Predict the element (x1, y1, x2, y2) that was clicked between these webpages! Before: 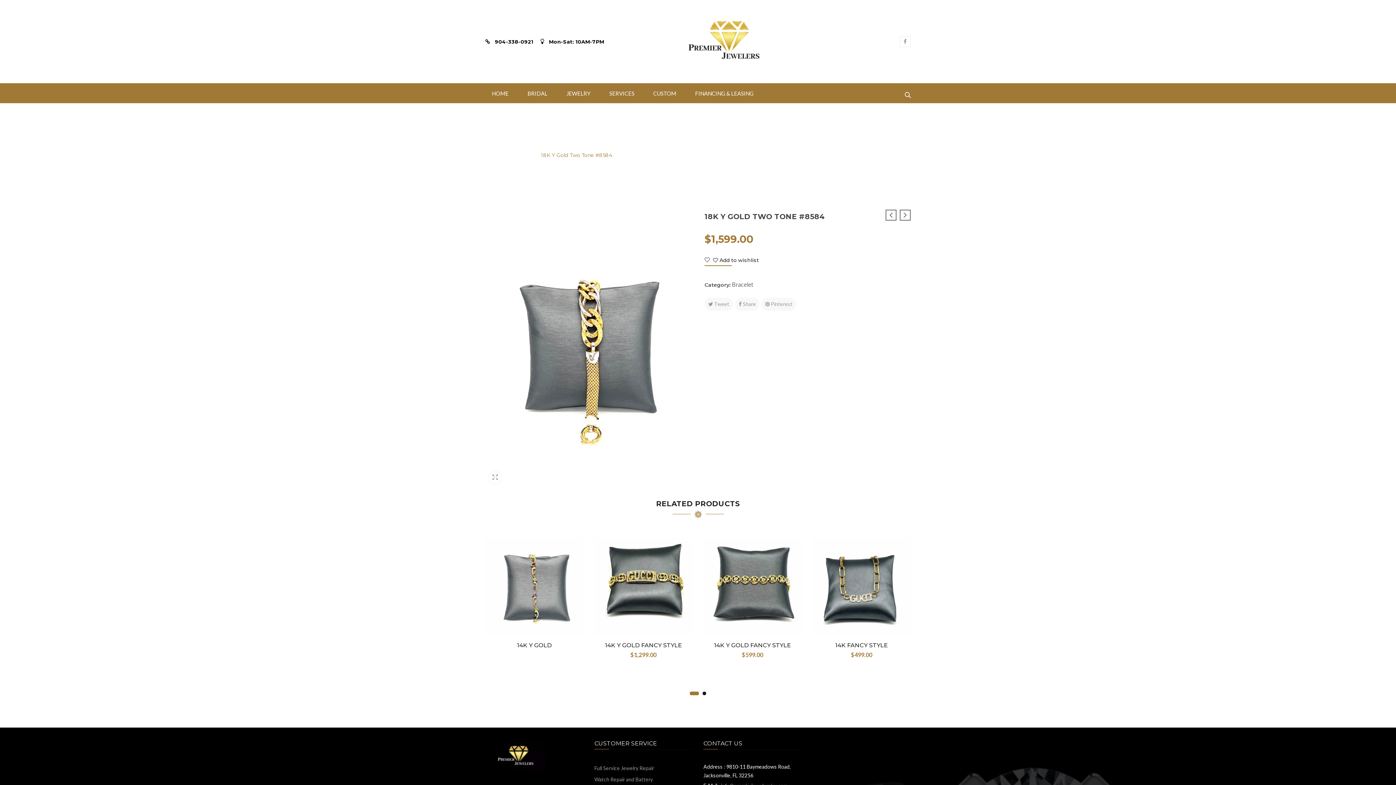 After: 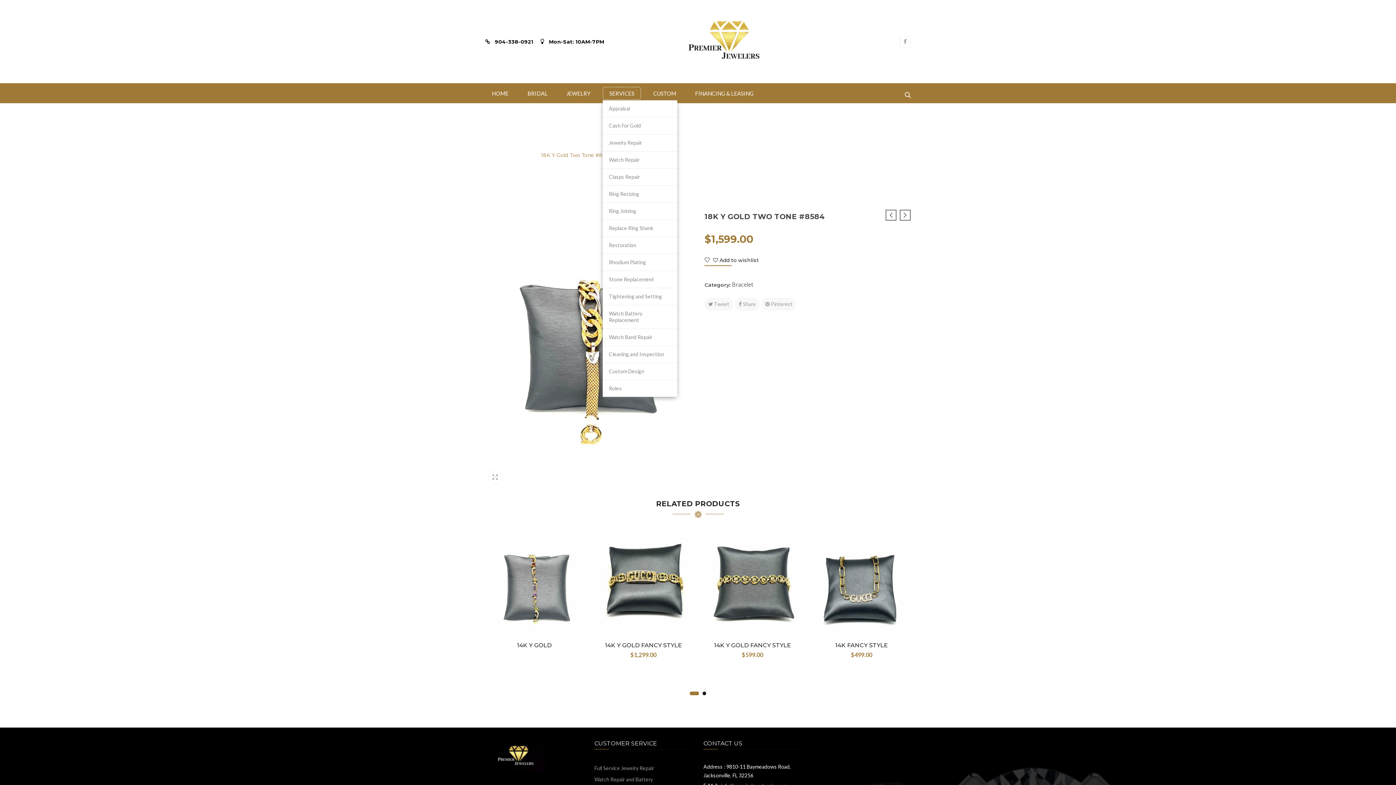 Action: bbox: (602, 86, 641, 99) label: SERVICES